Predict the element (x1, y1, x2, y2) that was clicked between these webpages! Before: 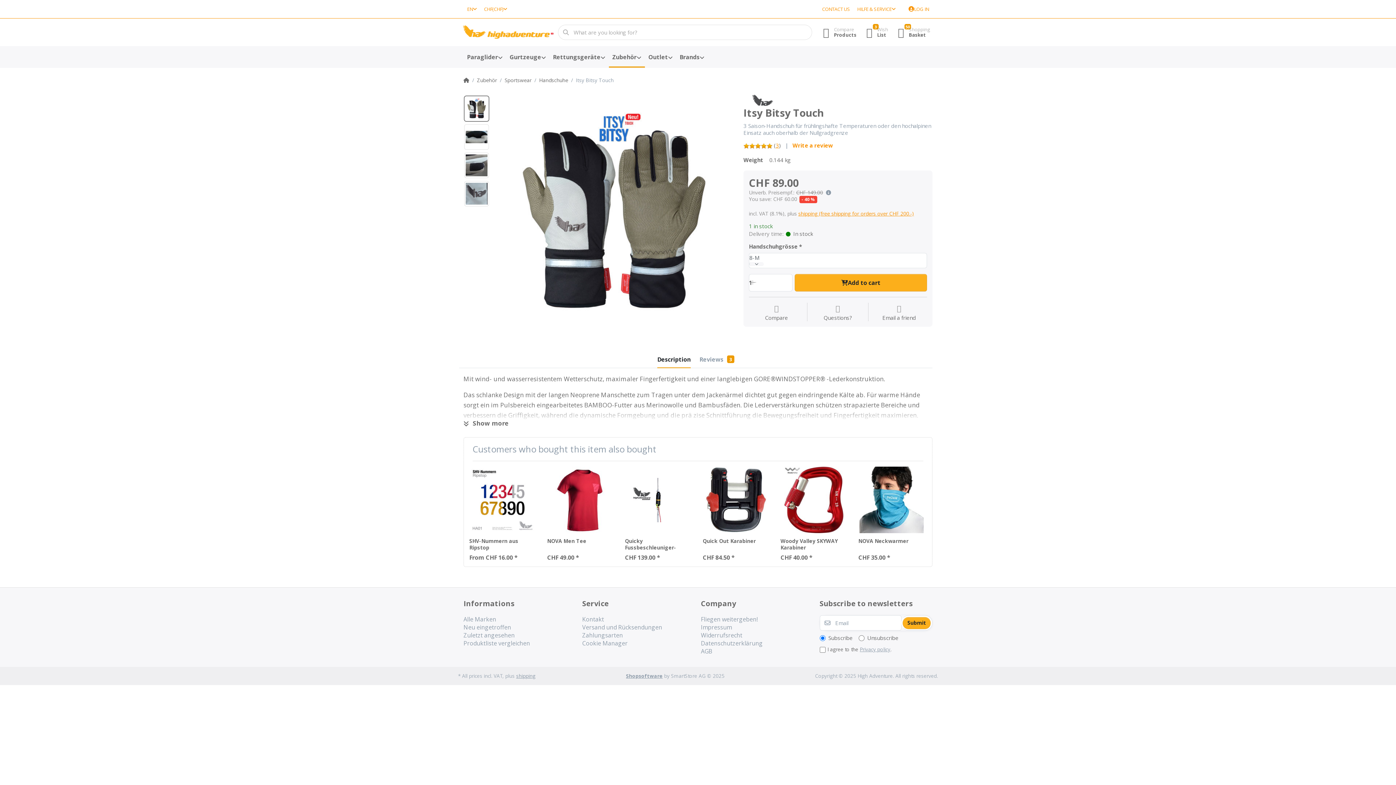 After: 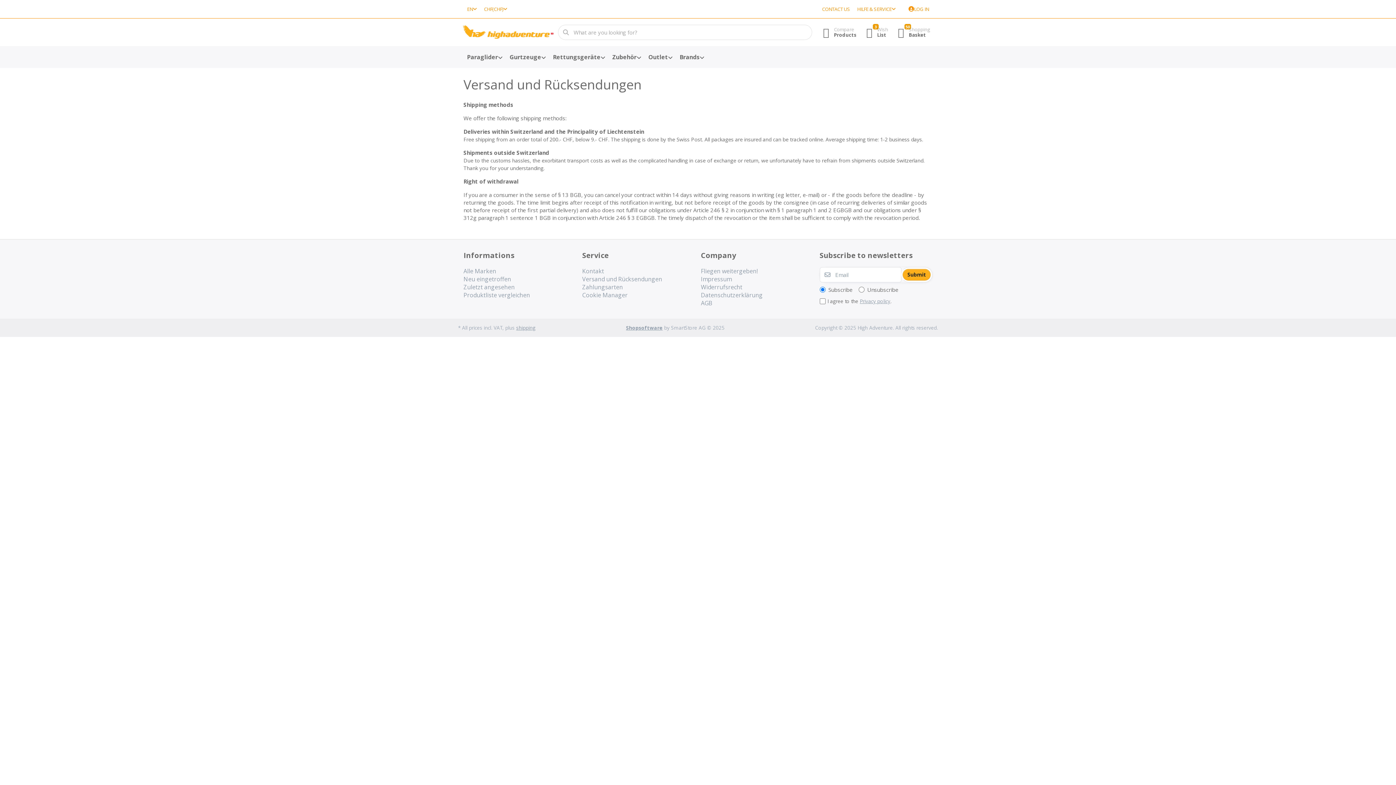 Action: bbox: (516, 673, 535, 679) label: shipping